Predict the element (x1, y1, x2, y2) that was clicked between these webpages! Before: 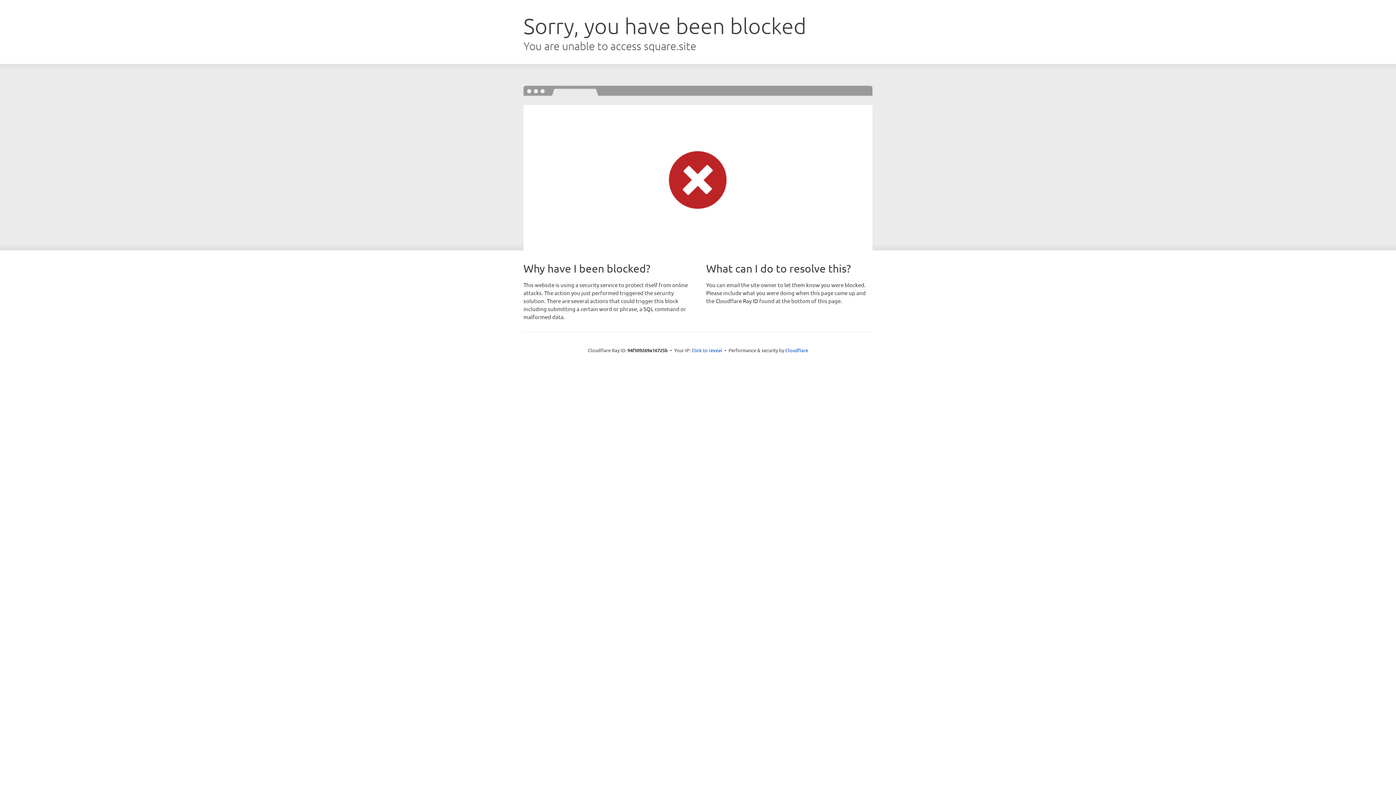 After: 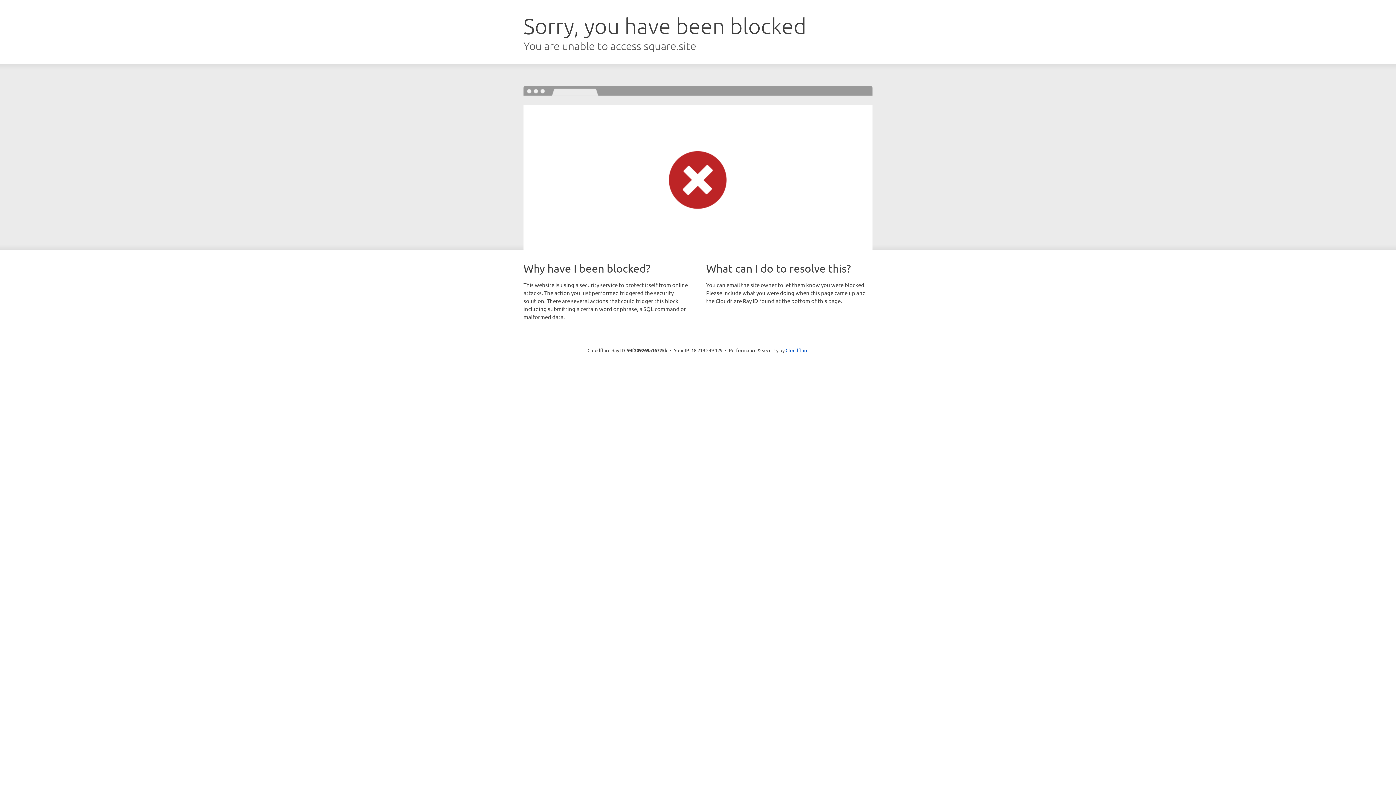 Action: label: Click to reveal bbox: (691, 346, 722, 353)